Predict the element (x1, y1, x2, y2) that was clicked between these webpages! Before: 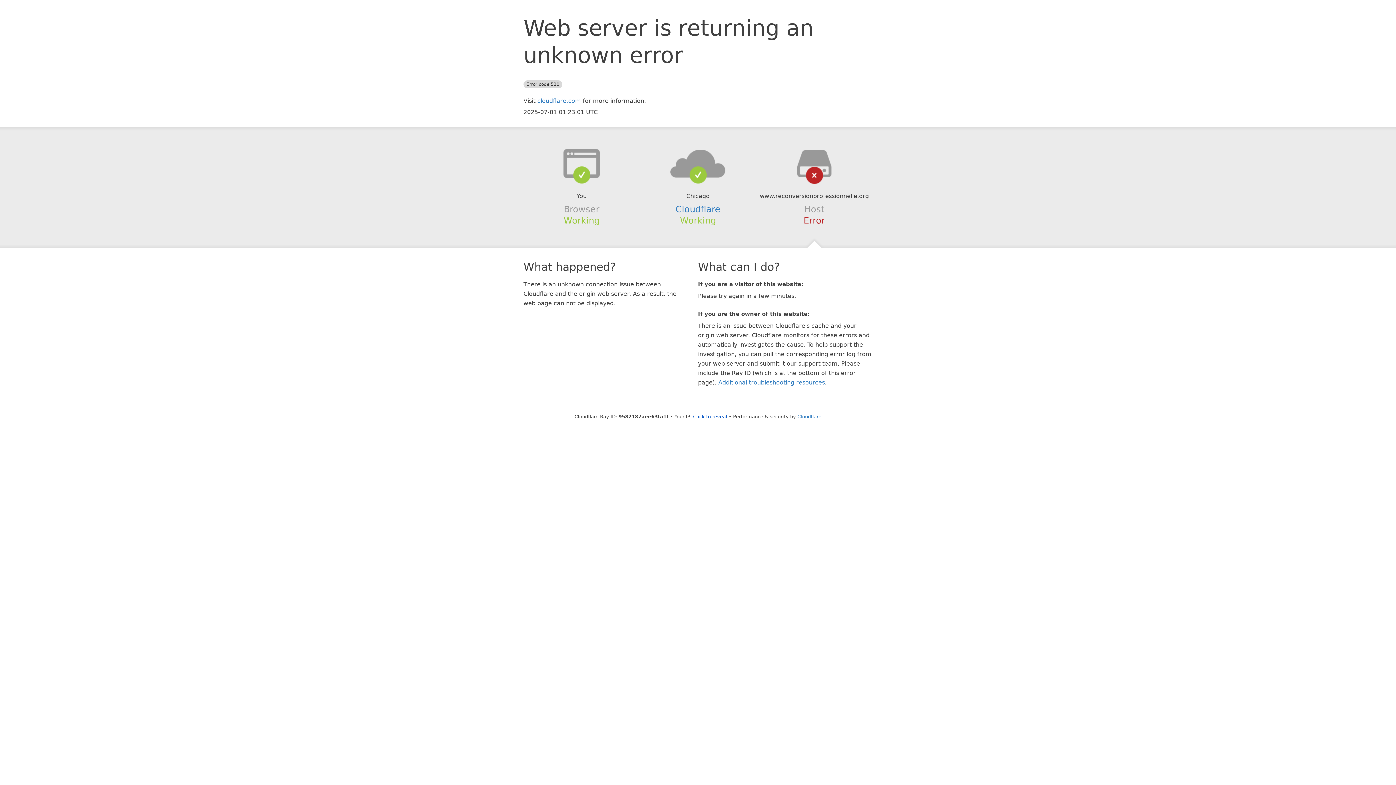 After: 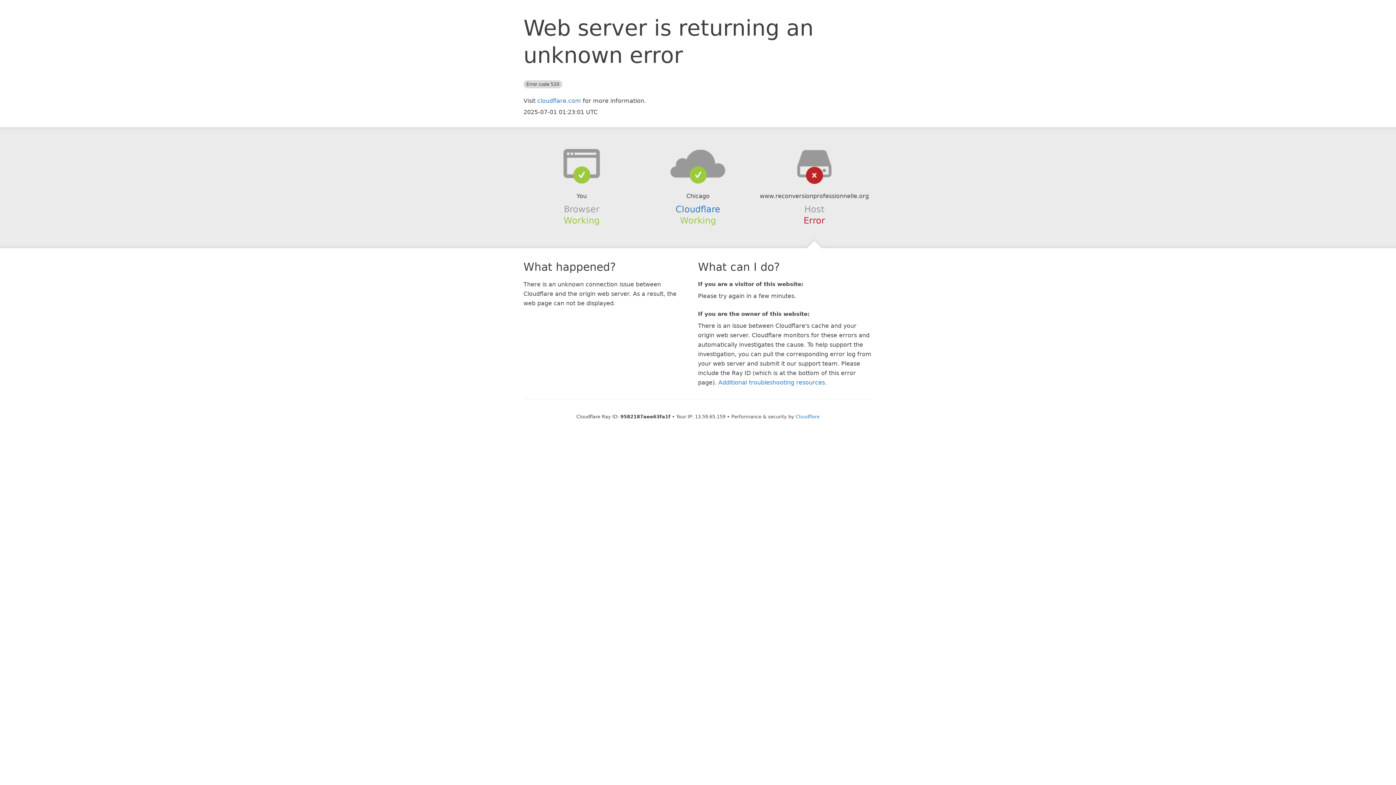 Action: bbox: (693, 414, 727, 419) label: Click to reveal